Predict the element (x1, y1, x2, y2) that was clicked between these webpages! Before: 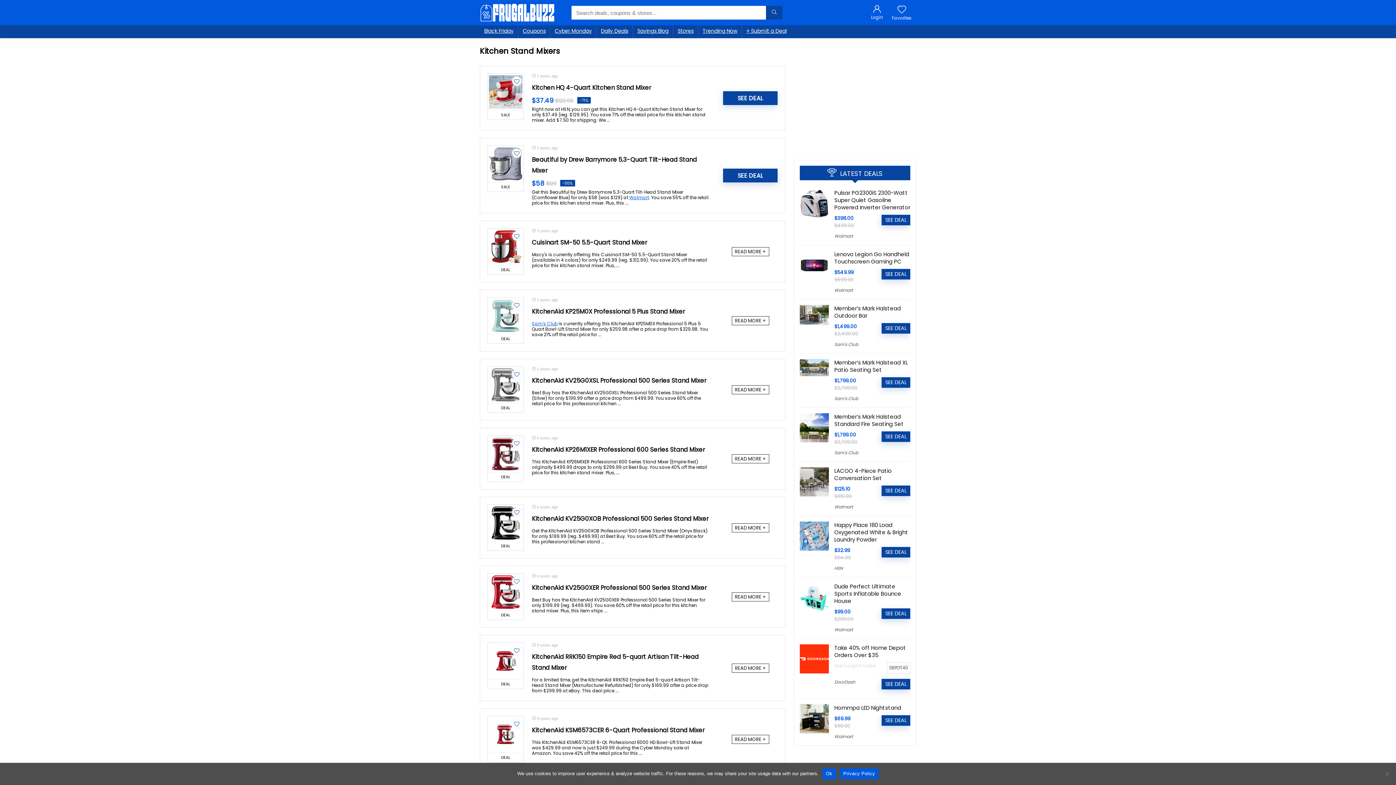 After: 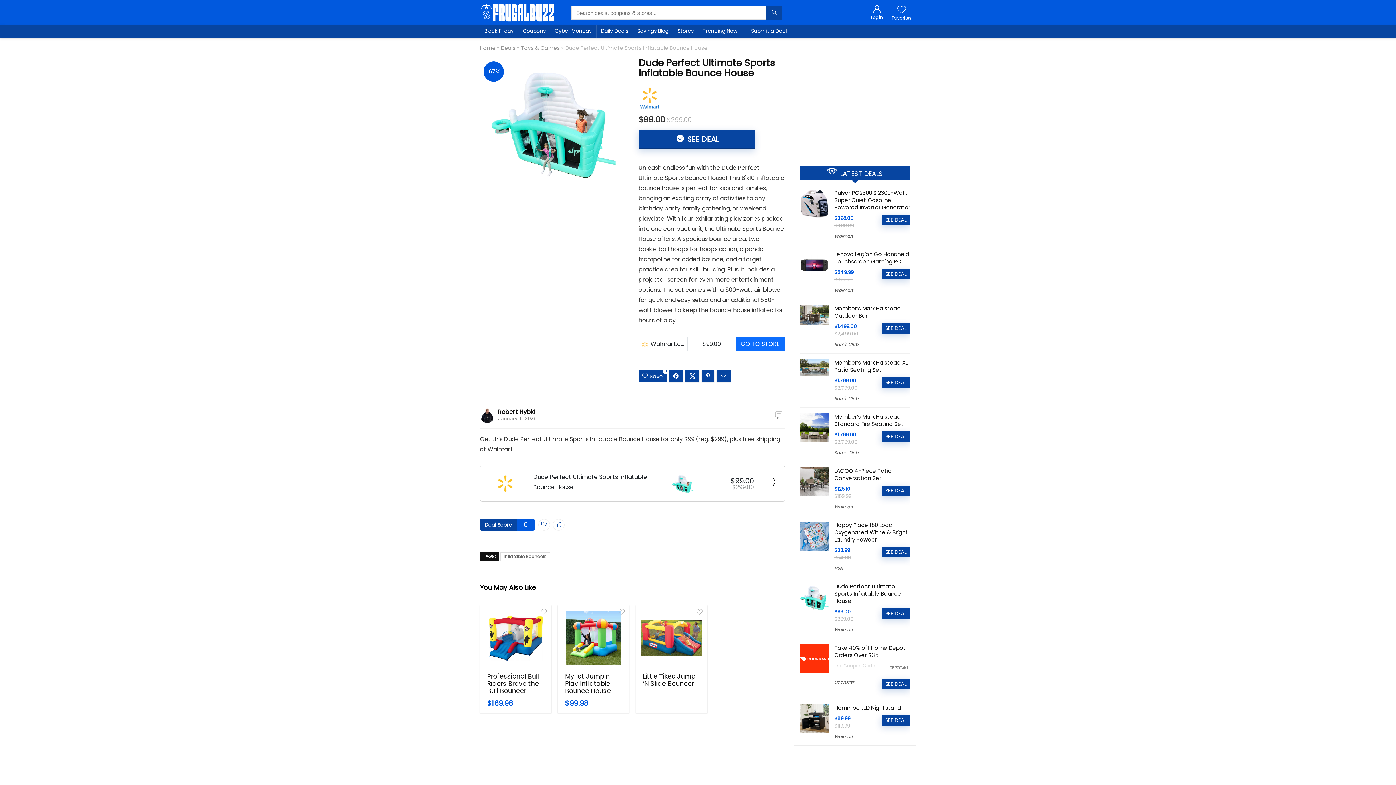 Action: bbox: (834, 582, 901, 605) label: Dude Perfect Ultimate Sports Inflatable Bounce House